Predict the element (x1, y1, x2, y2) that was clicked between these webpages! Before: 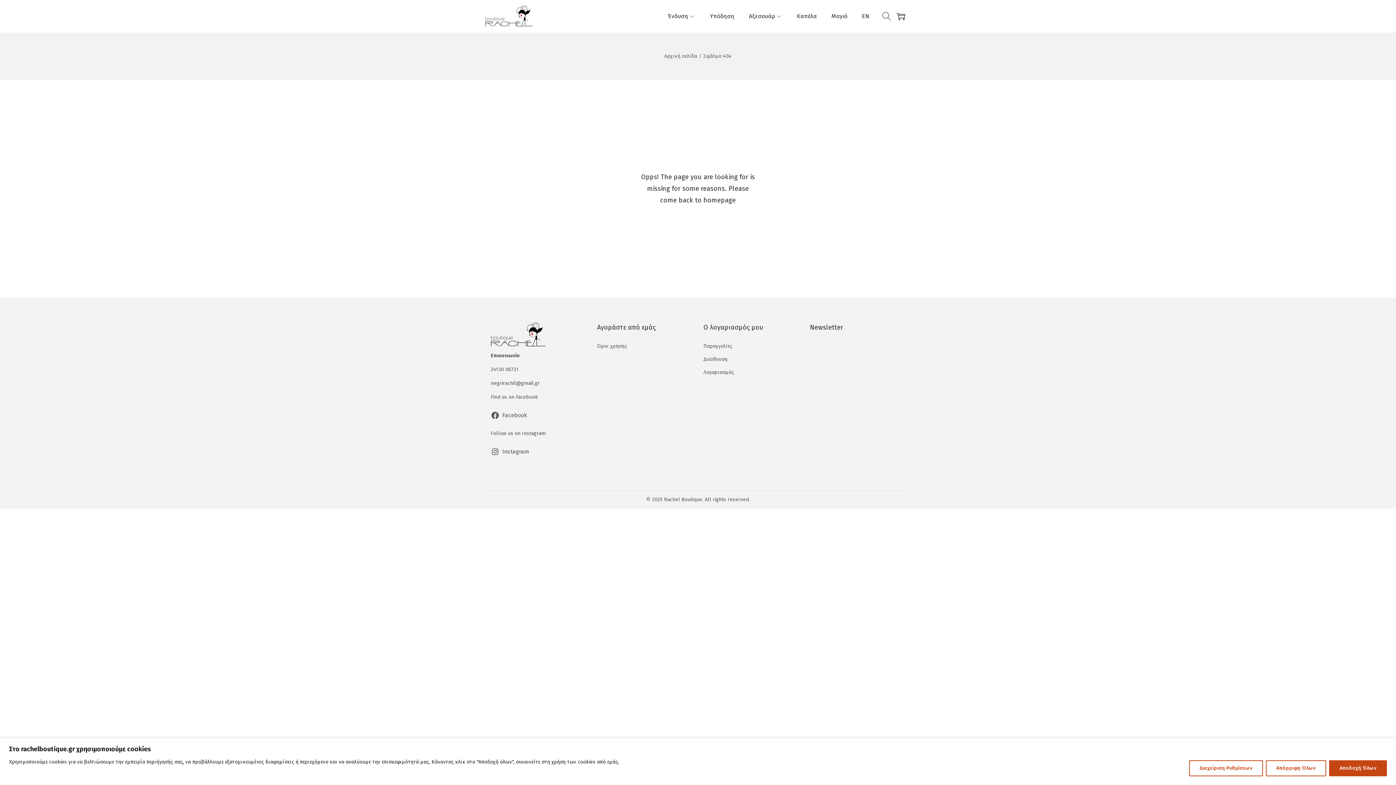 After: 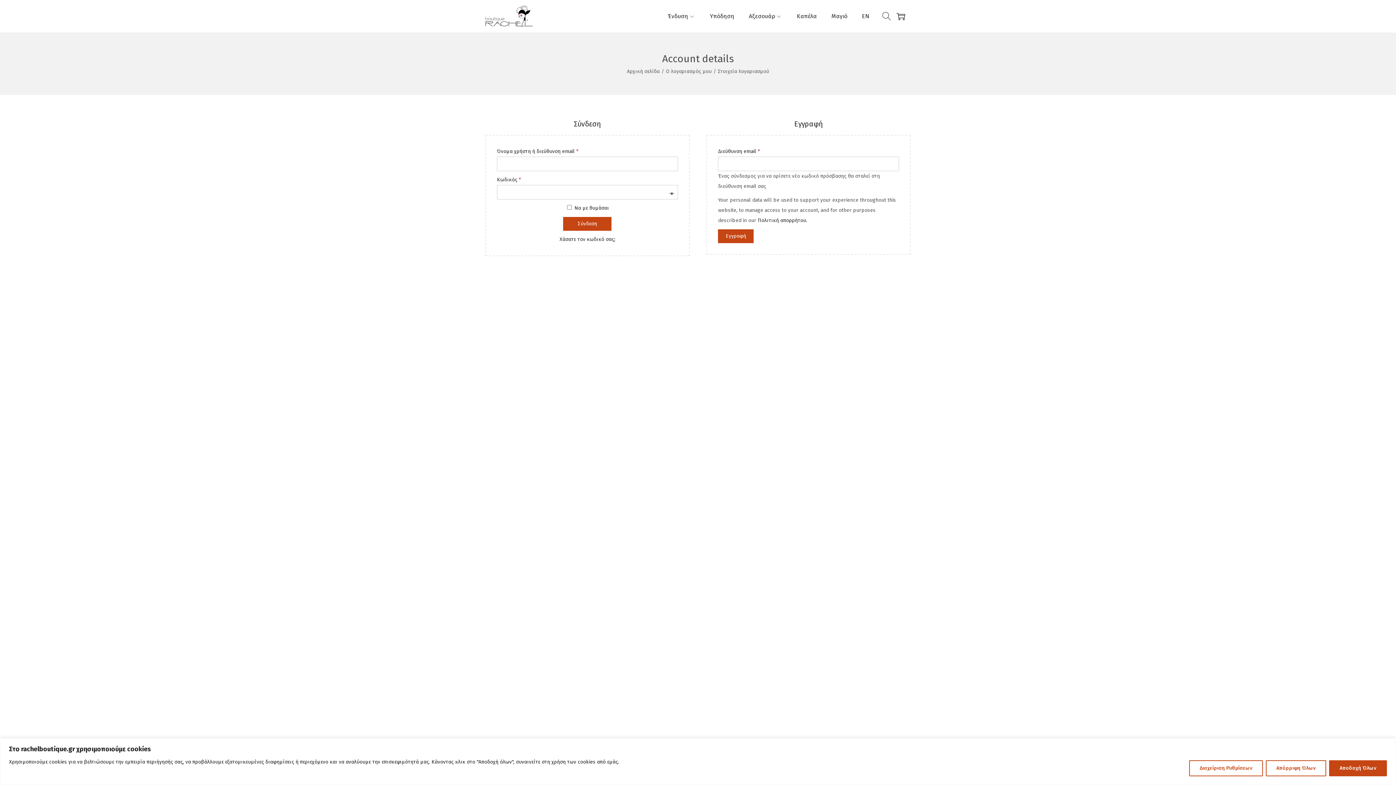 Action: bbox: (703, 369, 734, 375) label: Λογαριασμός